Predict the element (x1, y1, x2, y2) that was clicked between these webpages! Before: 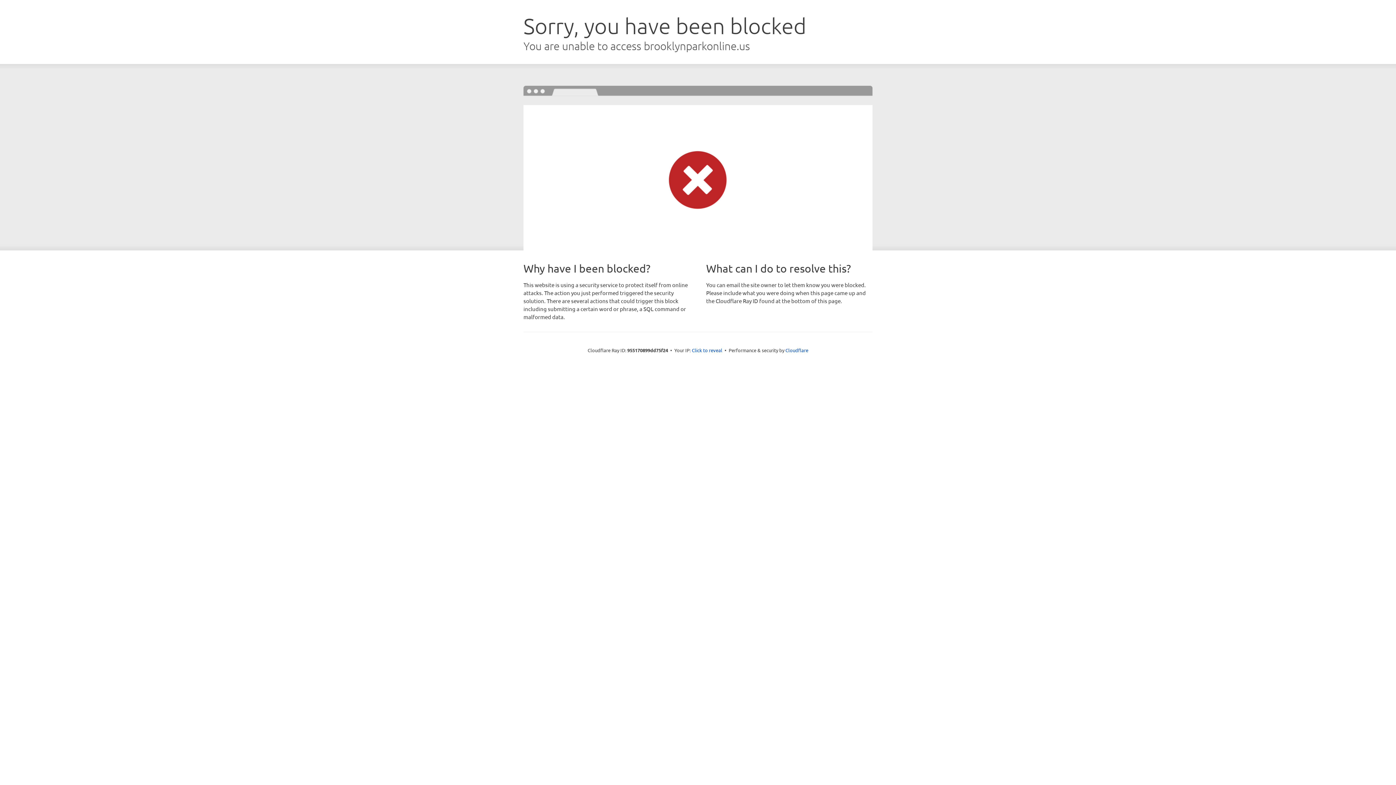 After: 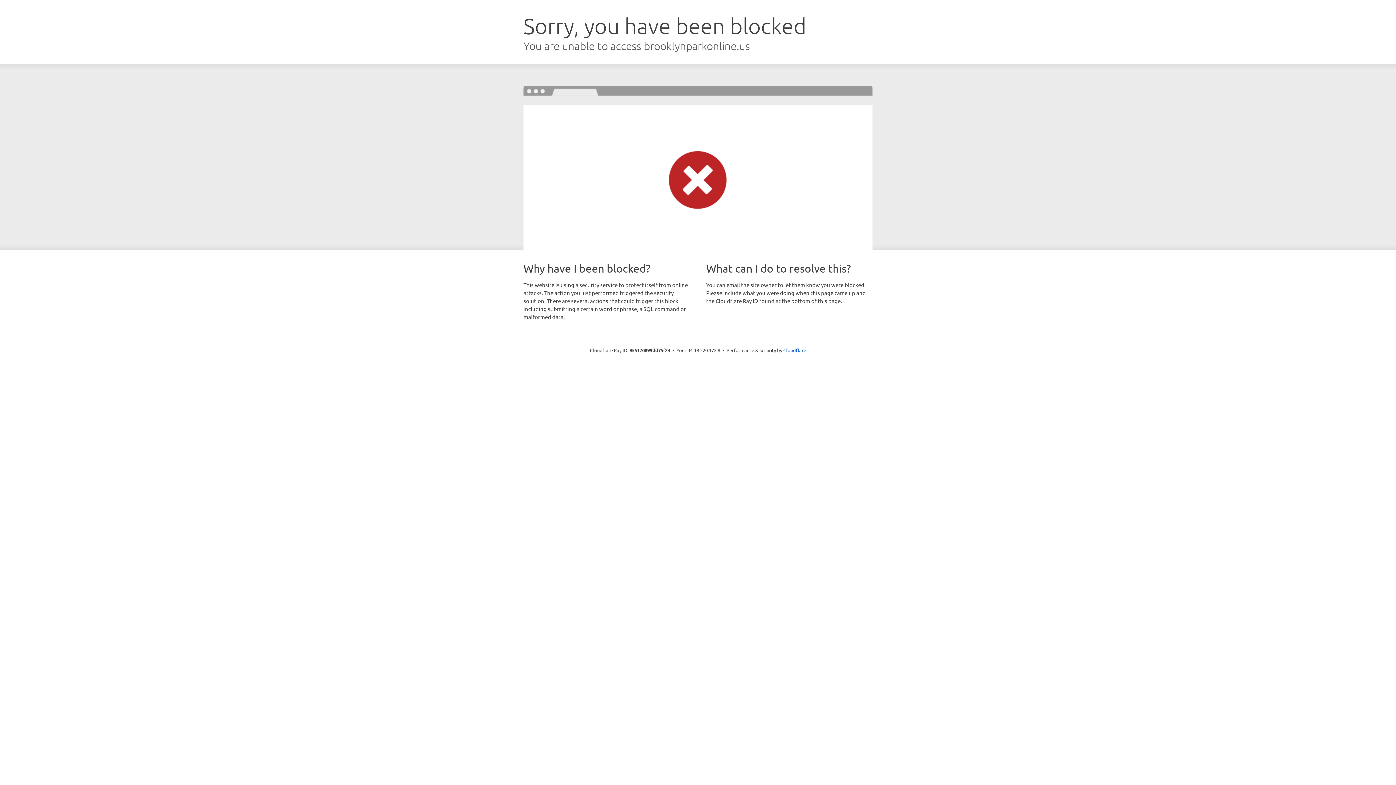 Action: label: Click to reveal bbox: (692, 346, 722, 353)